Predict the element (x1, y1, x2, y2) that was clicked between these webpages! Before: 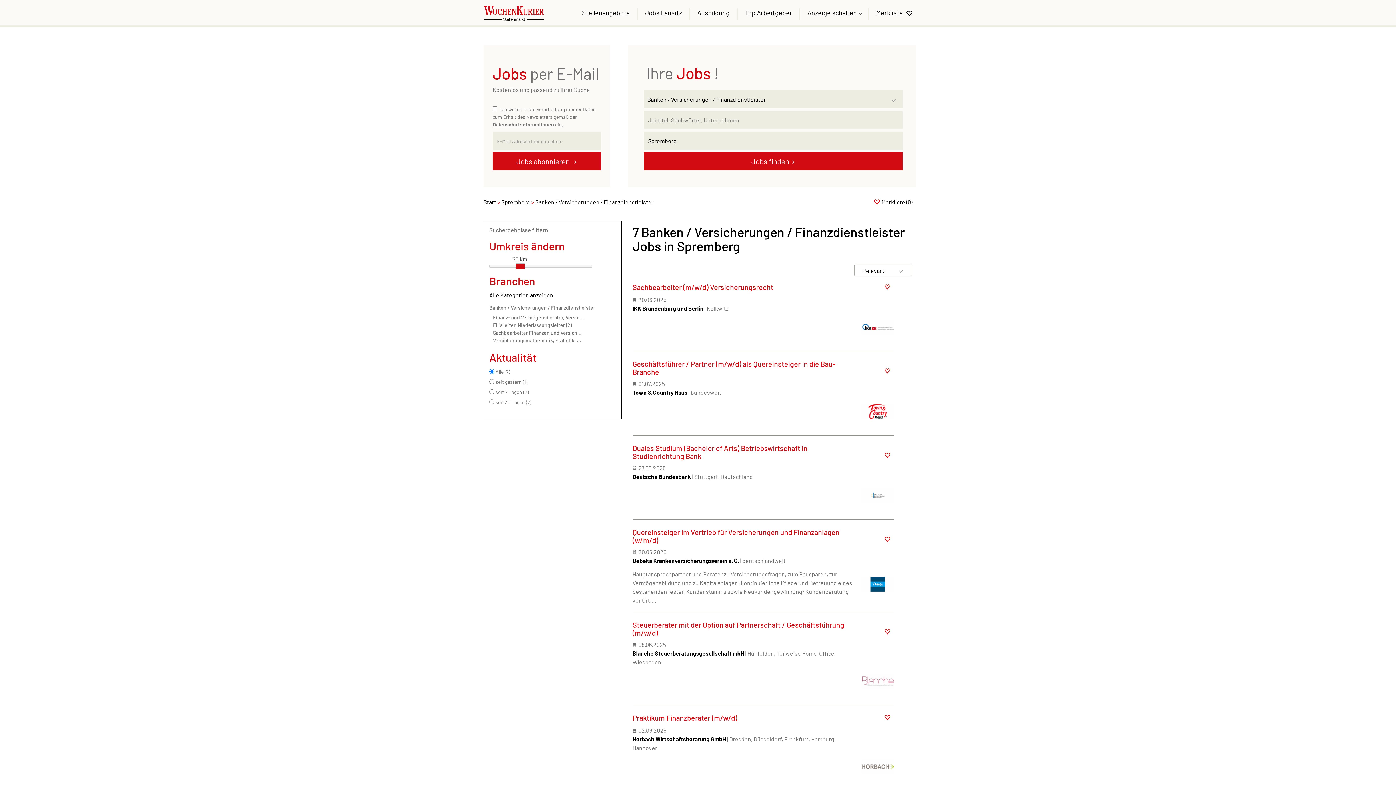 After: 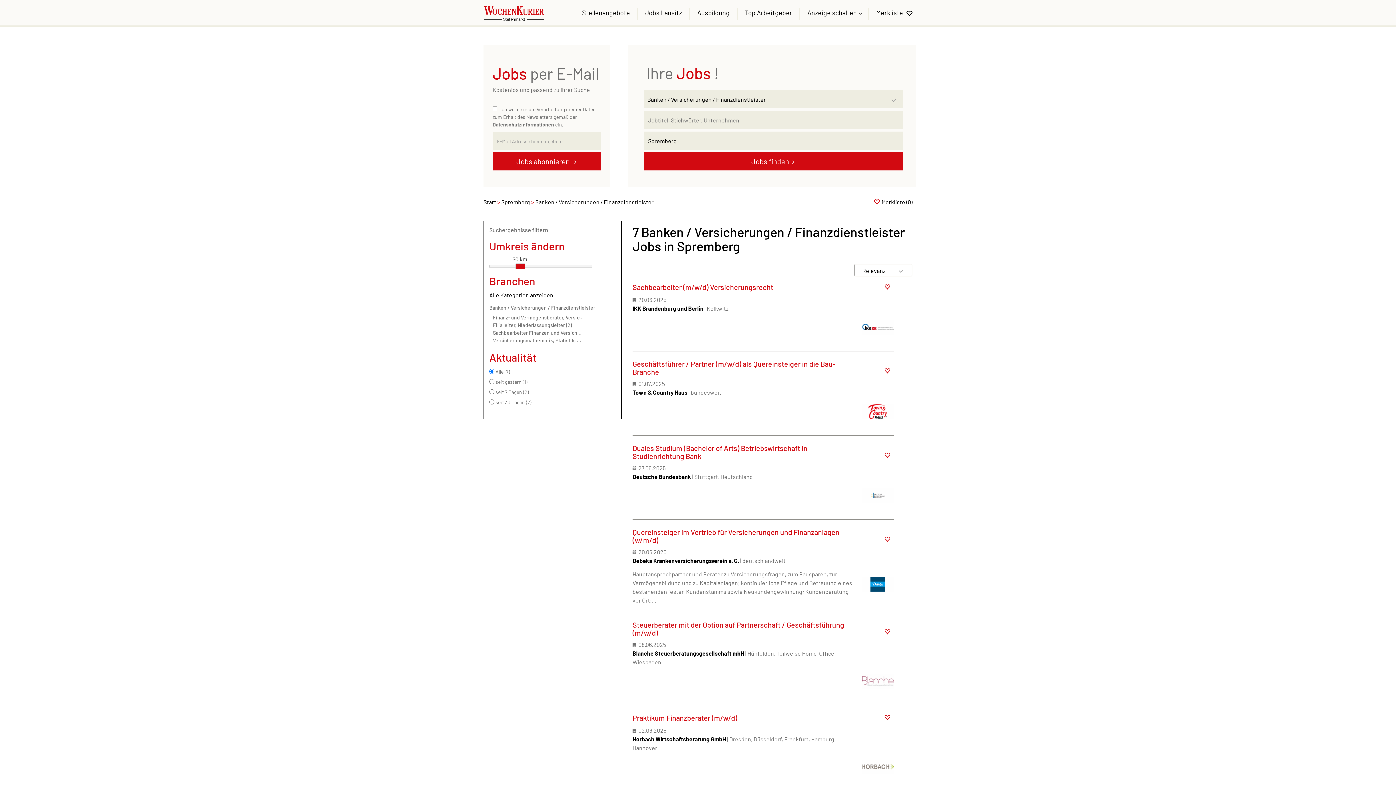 Action: label: Banken / Versicherungen / Finanzdienstleister bbox: (489, 304, 595, 310)